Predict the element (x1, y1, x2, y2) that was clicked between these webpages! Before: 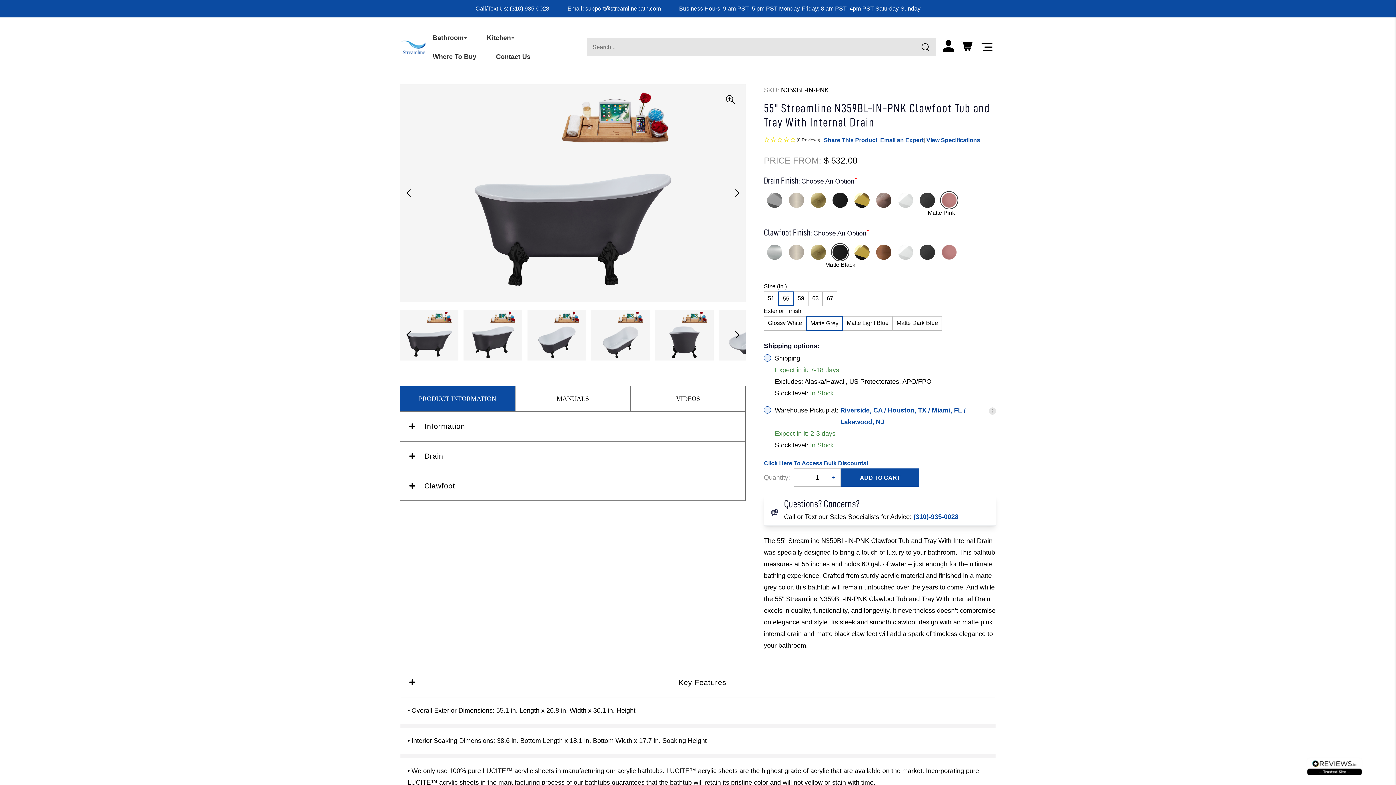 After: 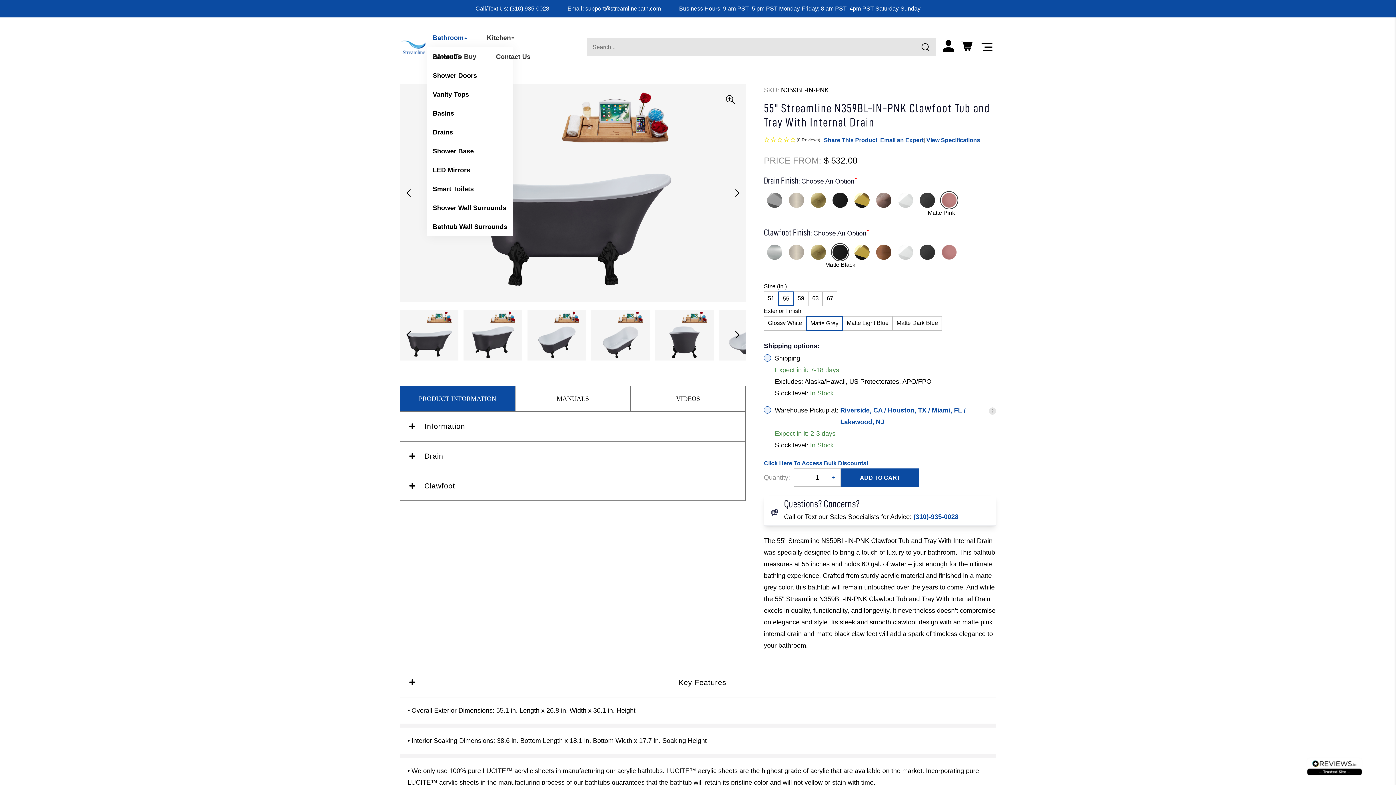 Action: bbox: (427, 28, 472, 47) label: Bathroom